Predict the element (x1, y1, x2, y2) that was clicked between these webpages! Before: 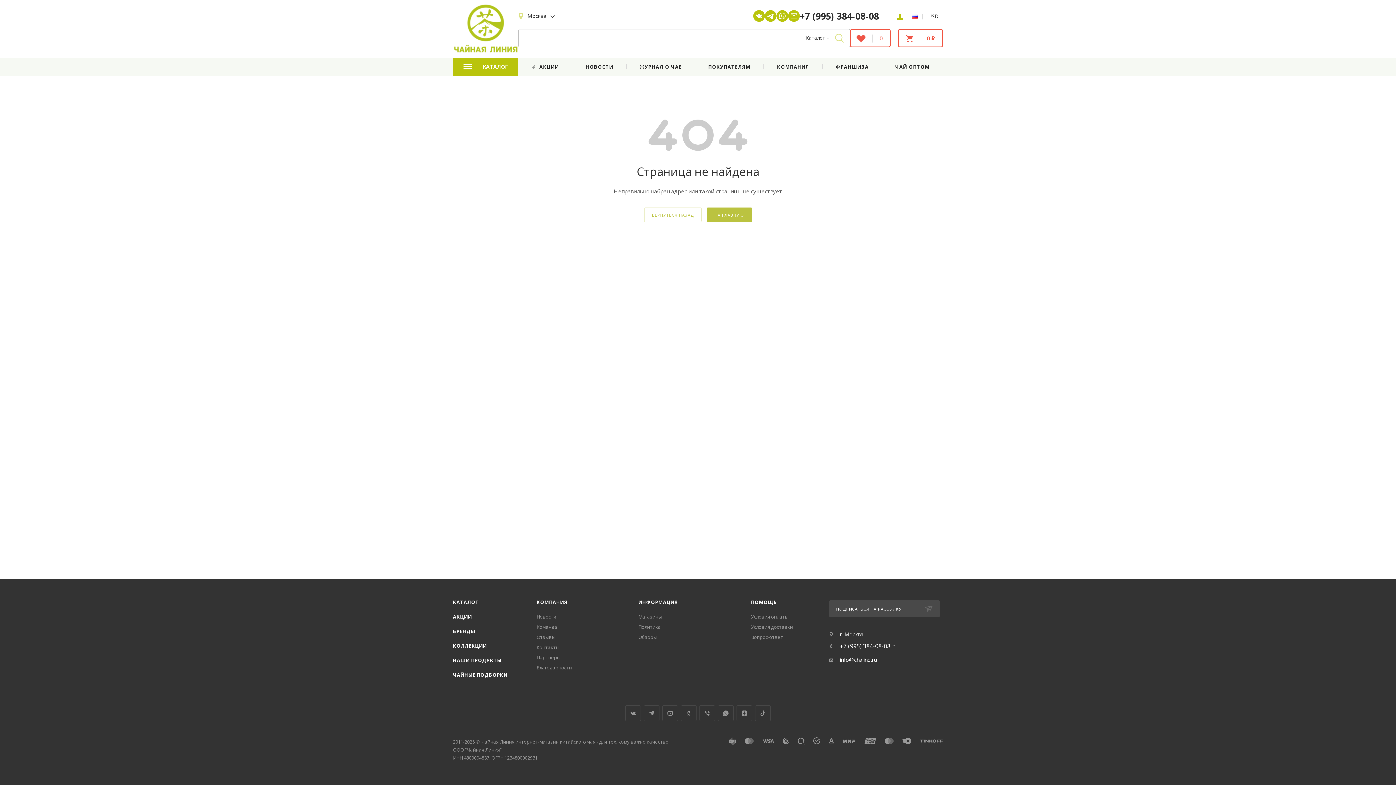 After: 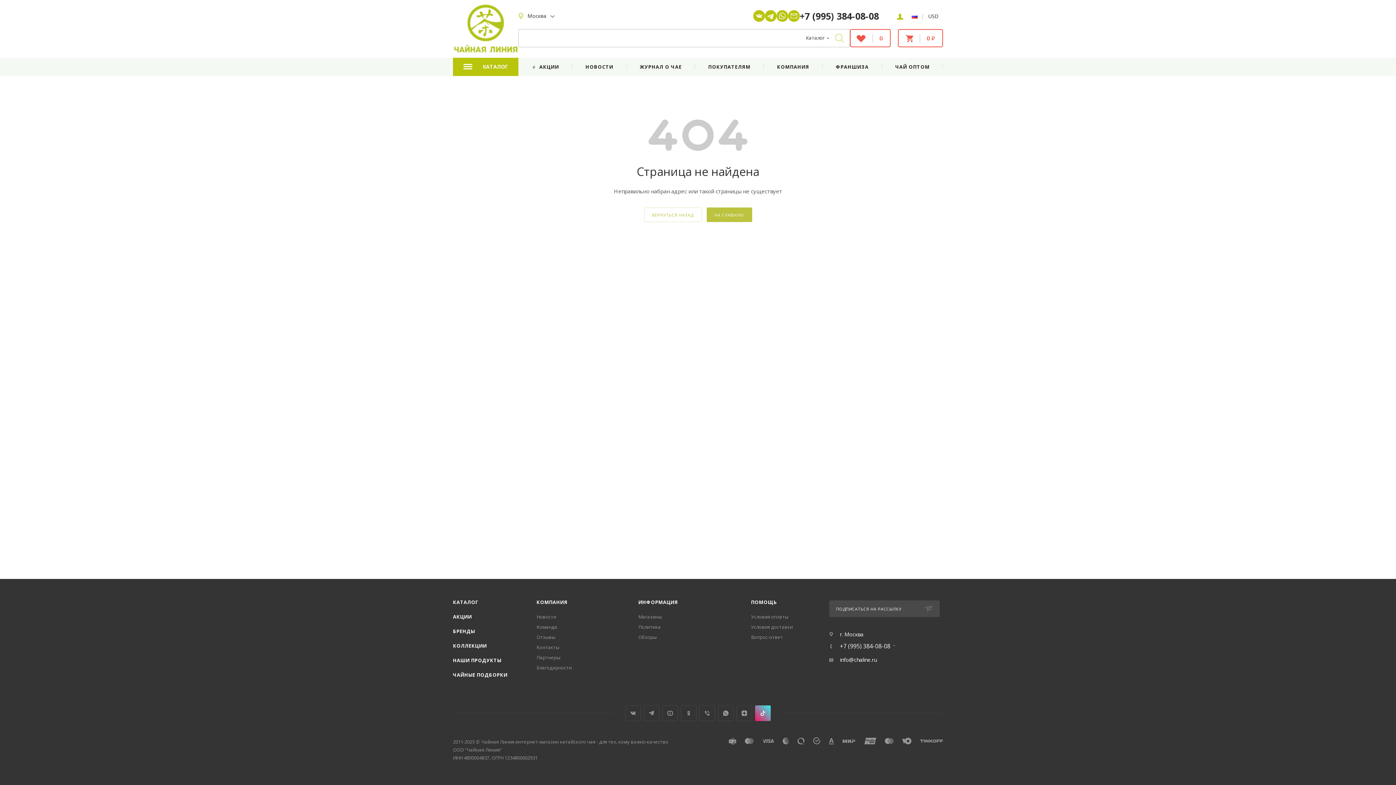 Action: bbox: (755, 705, 770, 721) label: TikTok